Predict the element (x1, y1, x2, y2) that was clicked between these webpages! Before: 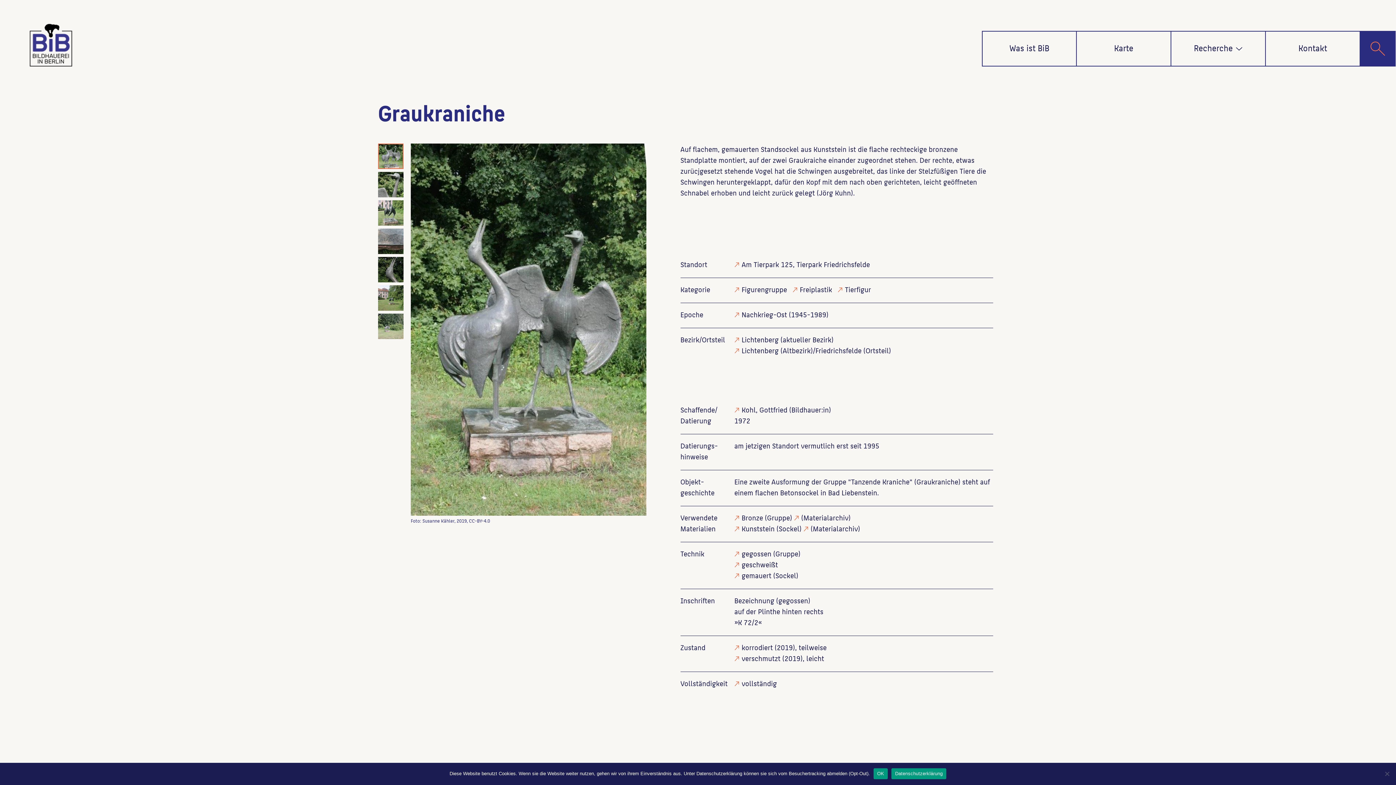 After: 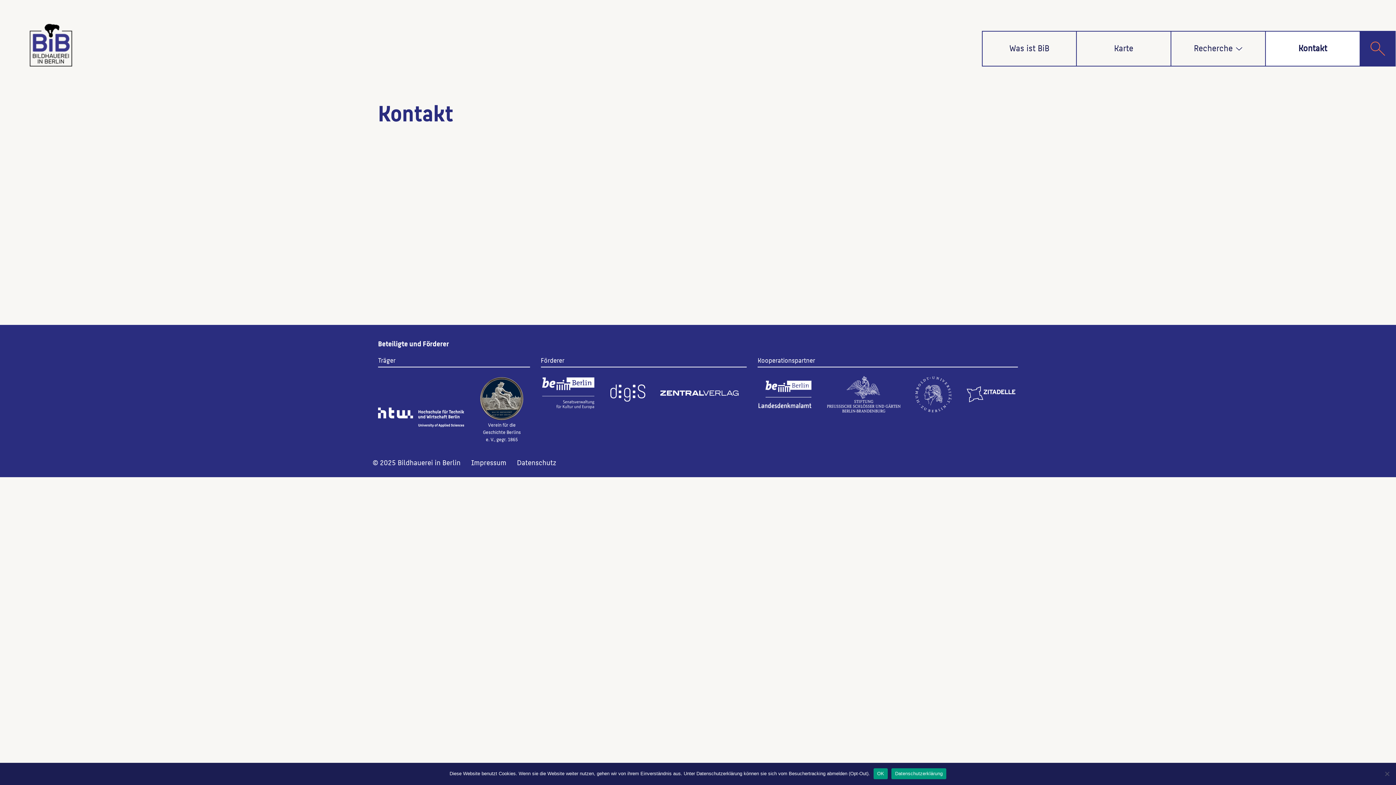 Action: bbox: (1266, 31, 1360, 65) label: Kontakt